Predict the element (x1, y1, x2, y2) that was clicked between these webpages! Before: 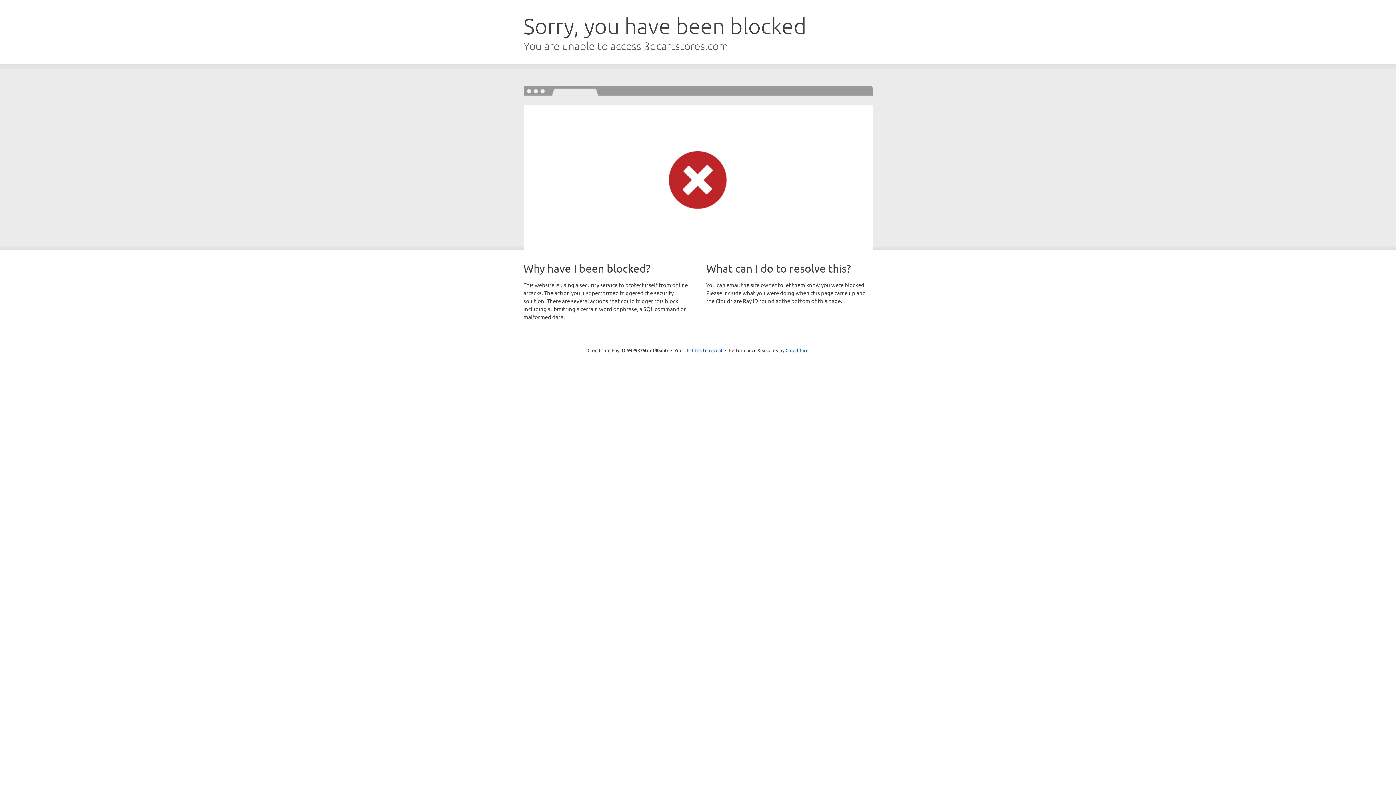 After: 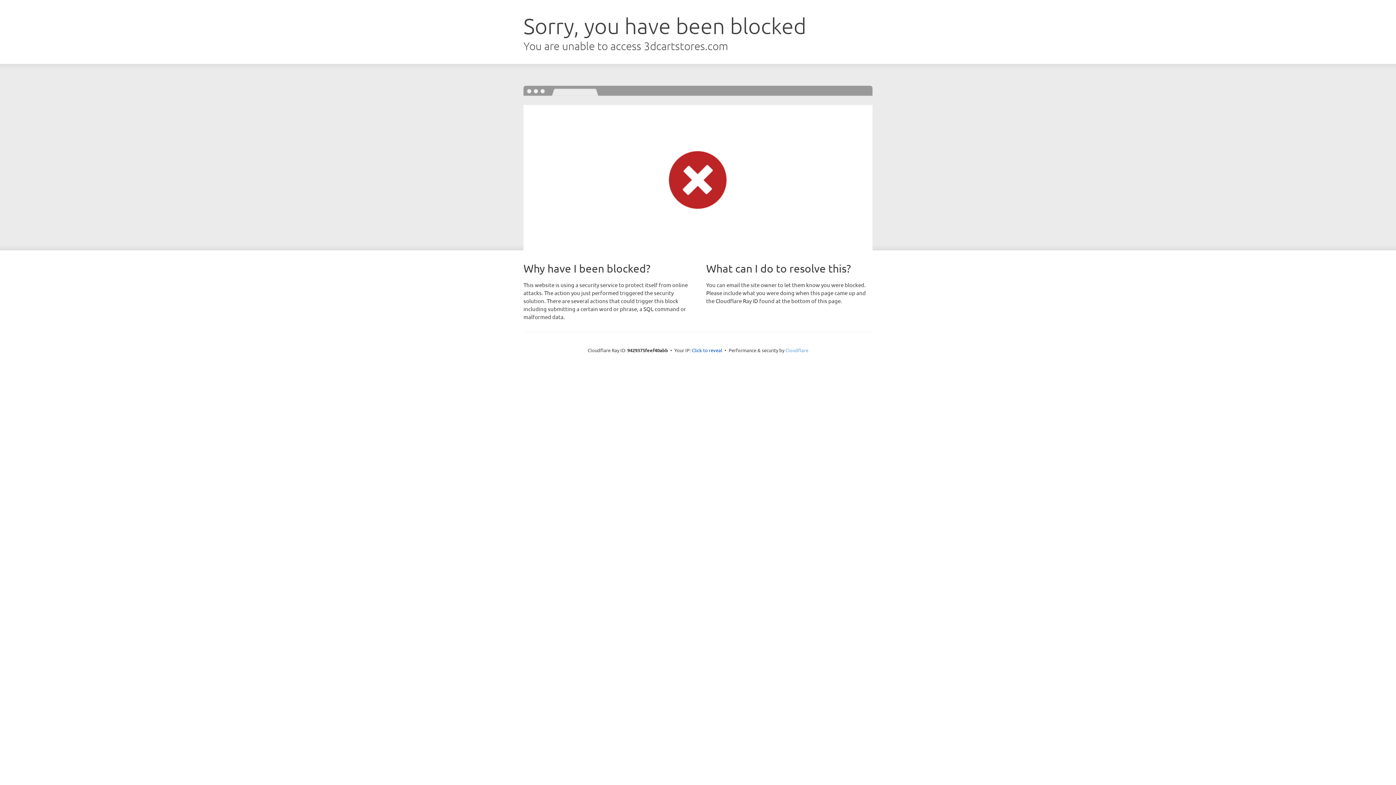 Action: label: Cloudflare bbox: (785, 347, 808, 353)